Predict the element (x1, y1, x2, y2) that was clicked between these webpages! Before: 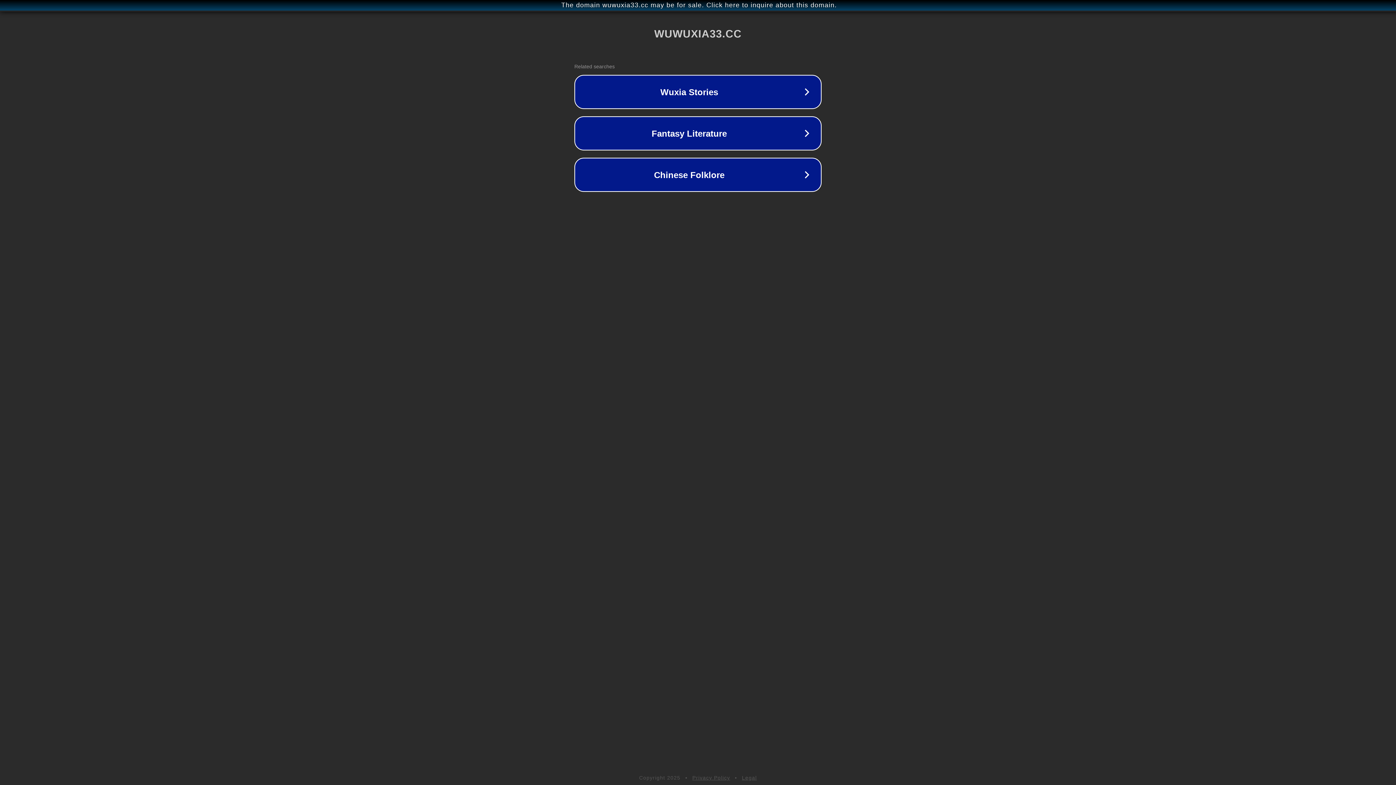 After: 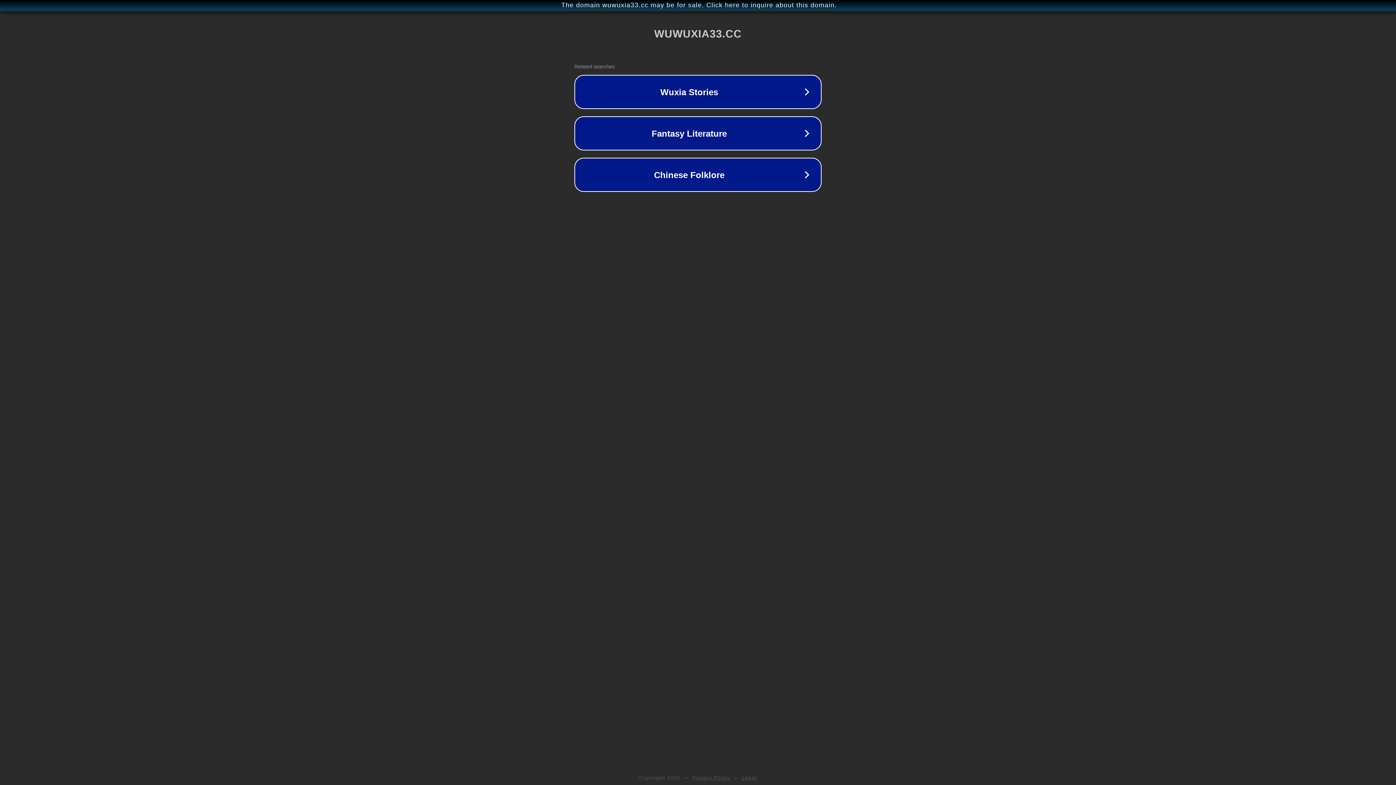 Action: label: Privacy Policy bbox: (692, 775, 730, 781)